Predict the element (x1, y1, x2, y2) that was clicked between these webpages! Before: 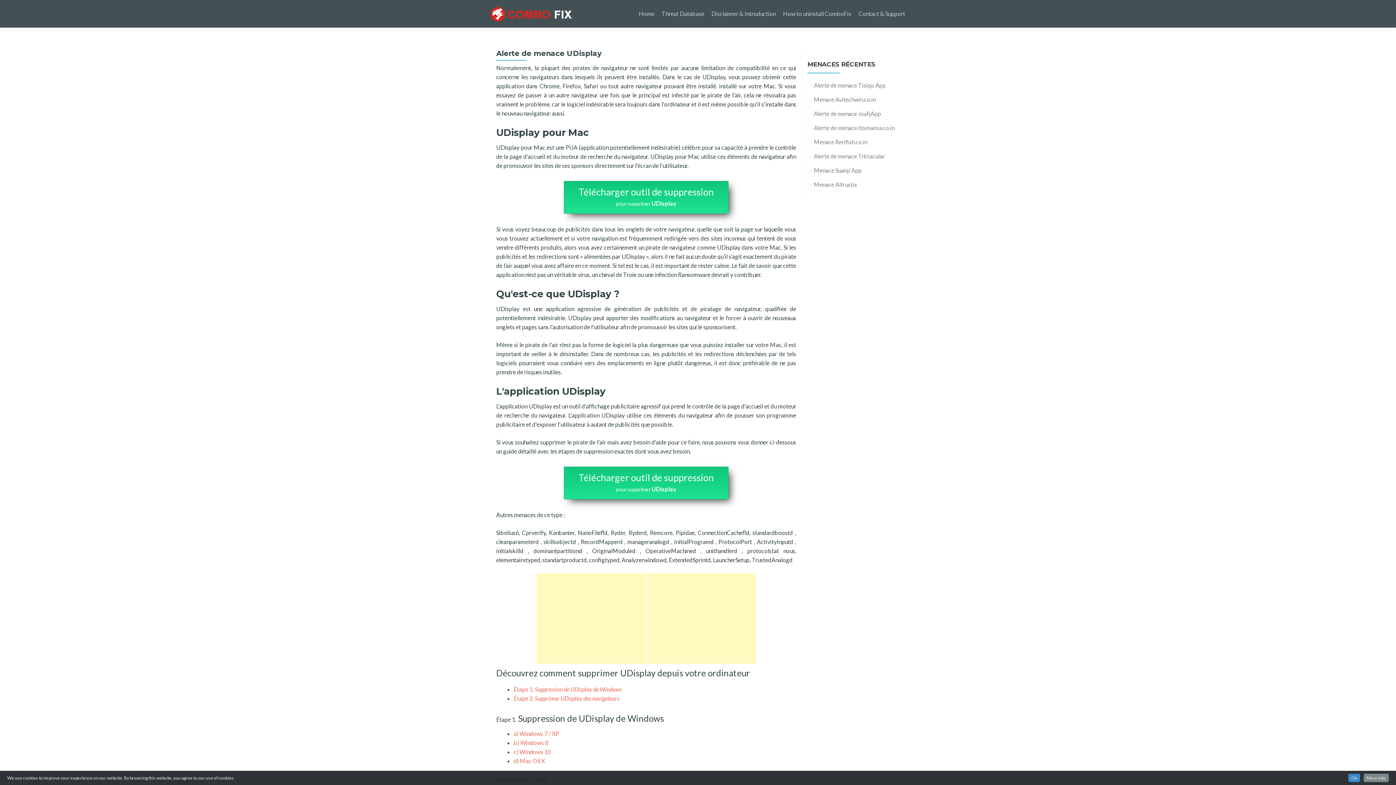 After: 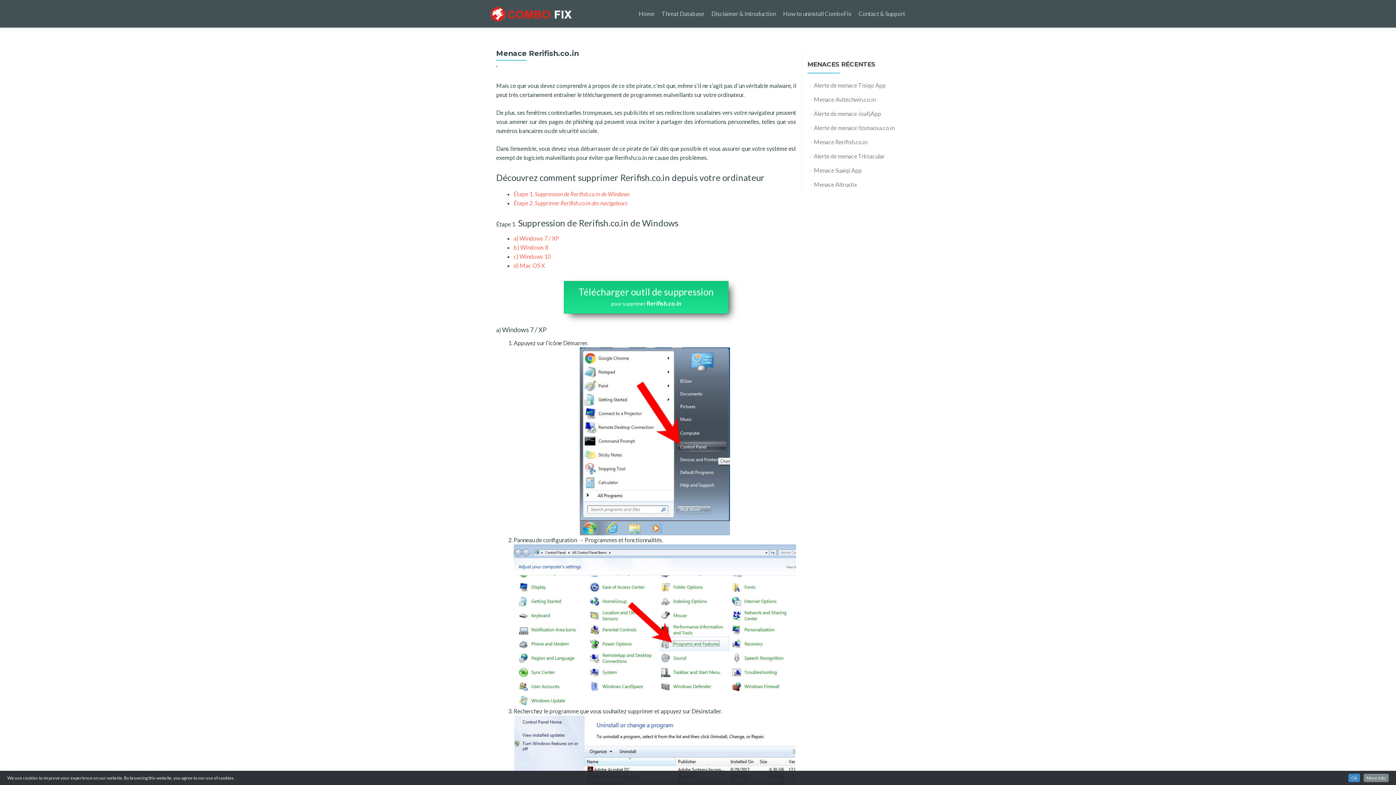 Action: label: Menace Rerifish.co.in bbox: (814, 138, 867, 145)